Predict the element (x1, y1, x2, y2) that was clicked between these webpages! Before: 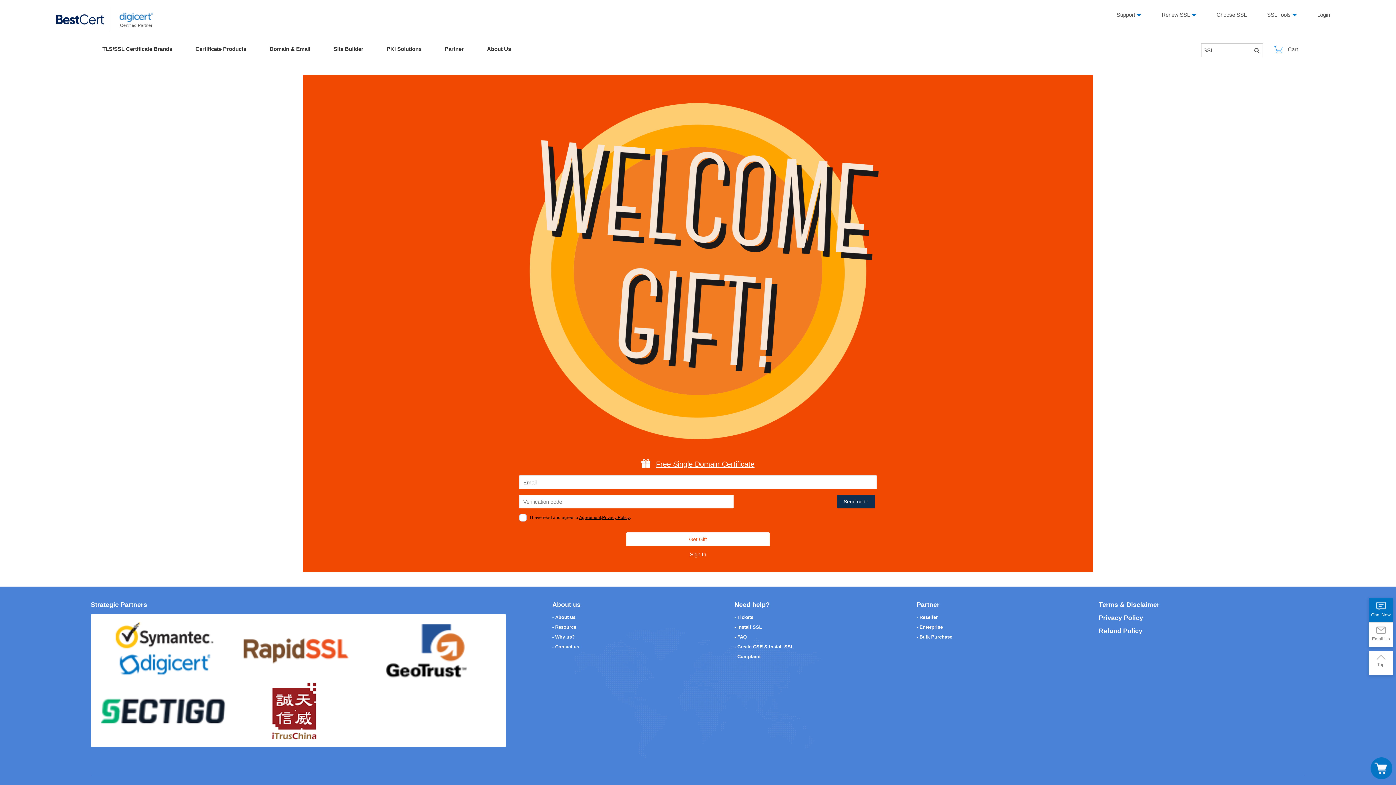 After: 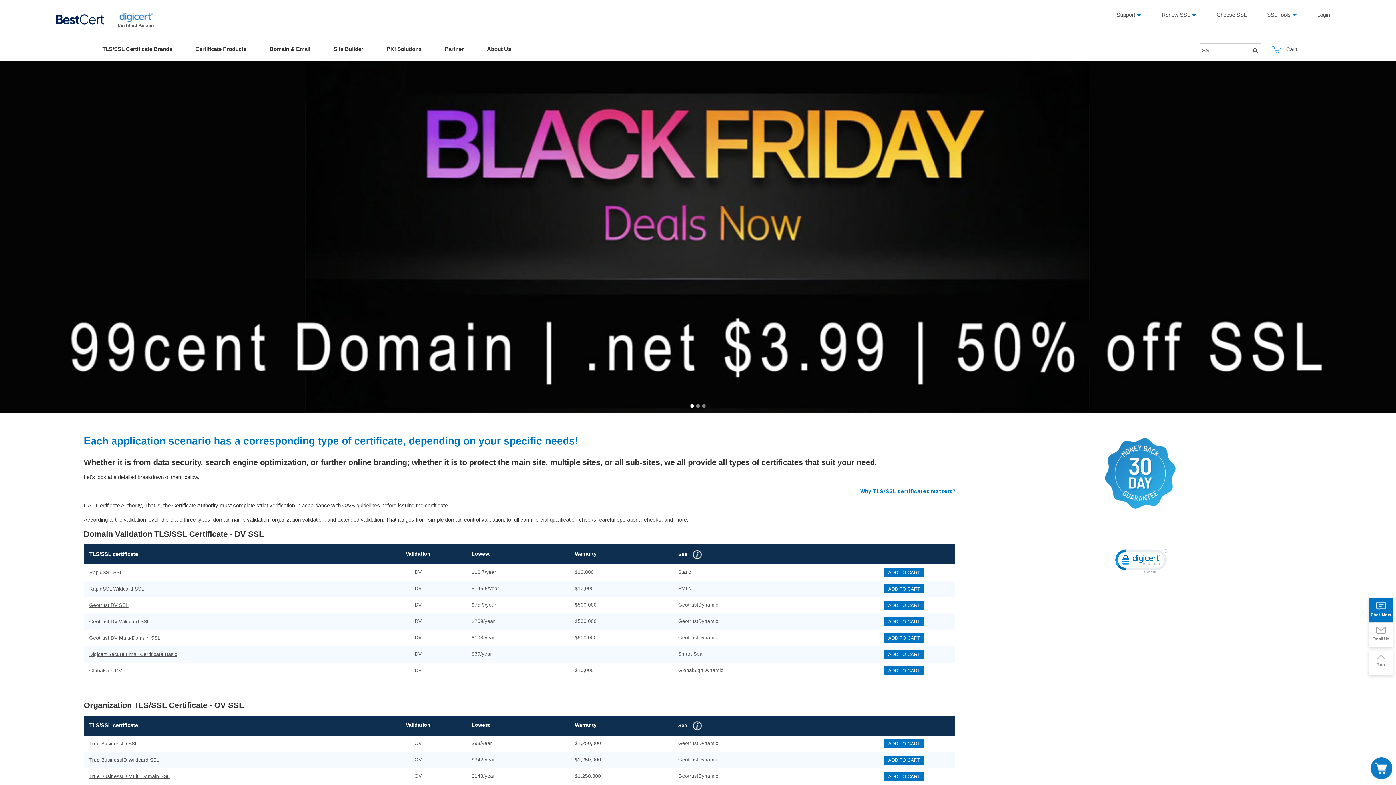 Action: bbox: (183, 38, 258, 58) label: Certificate Products